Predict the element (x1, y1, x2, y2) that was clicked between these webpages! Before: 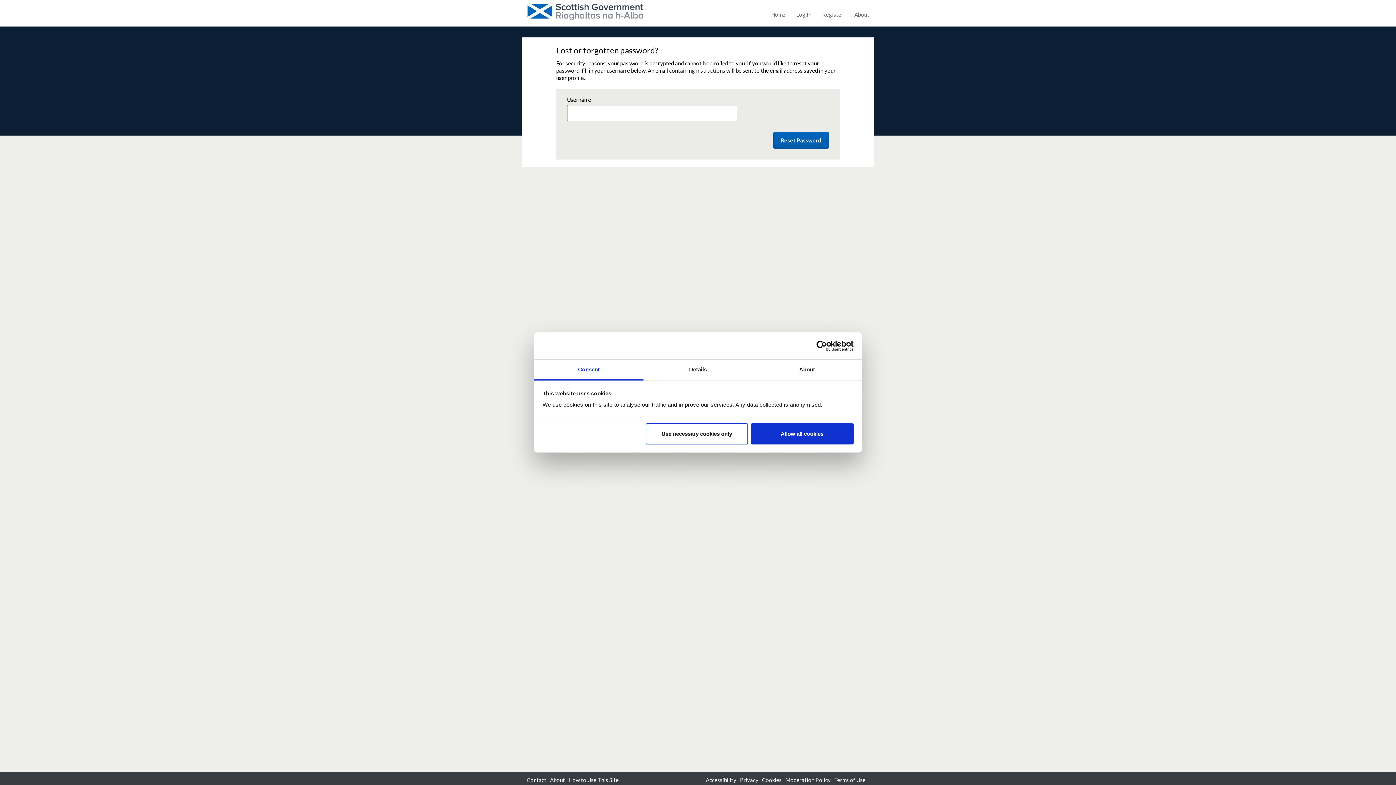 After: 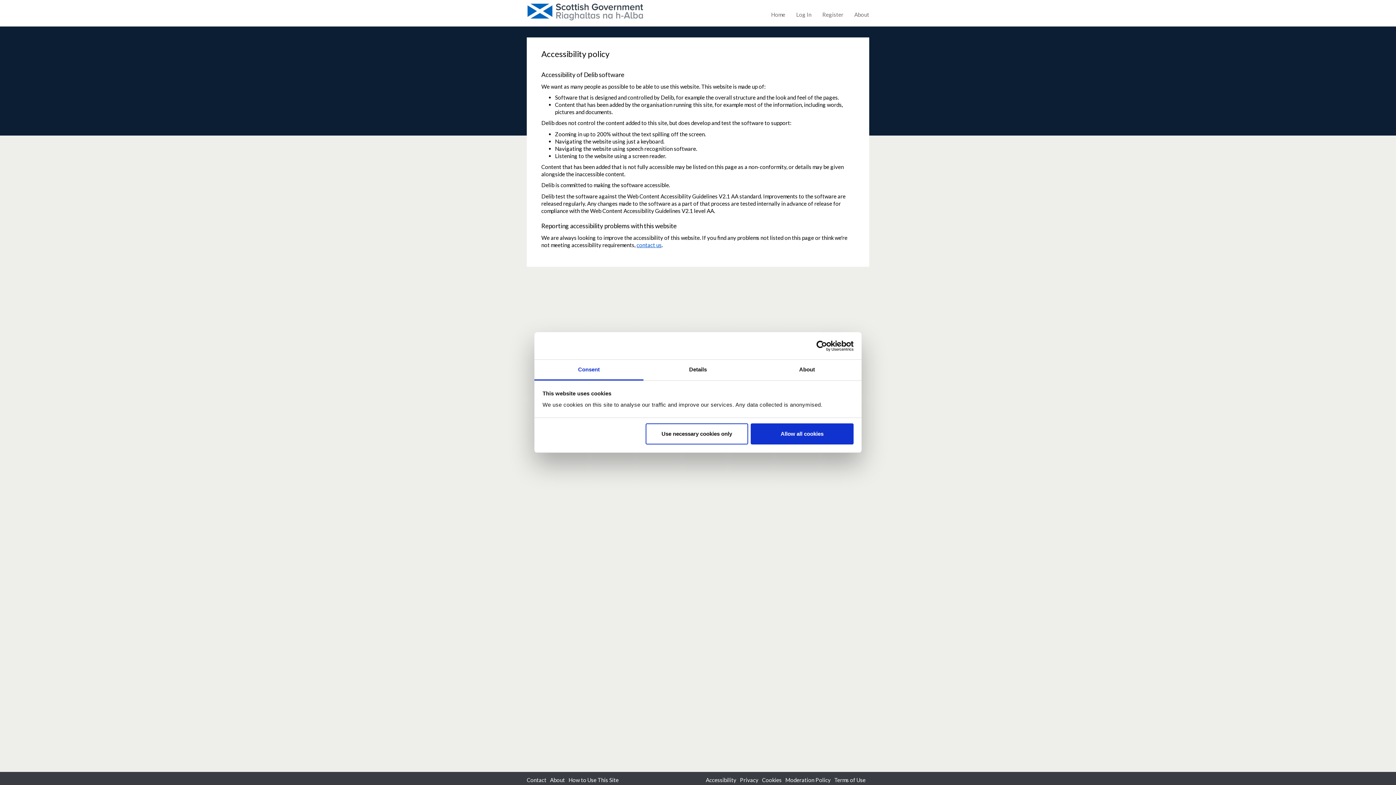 Action: bbox: (705, 777, 736, 783) label: Accessibility